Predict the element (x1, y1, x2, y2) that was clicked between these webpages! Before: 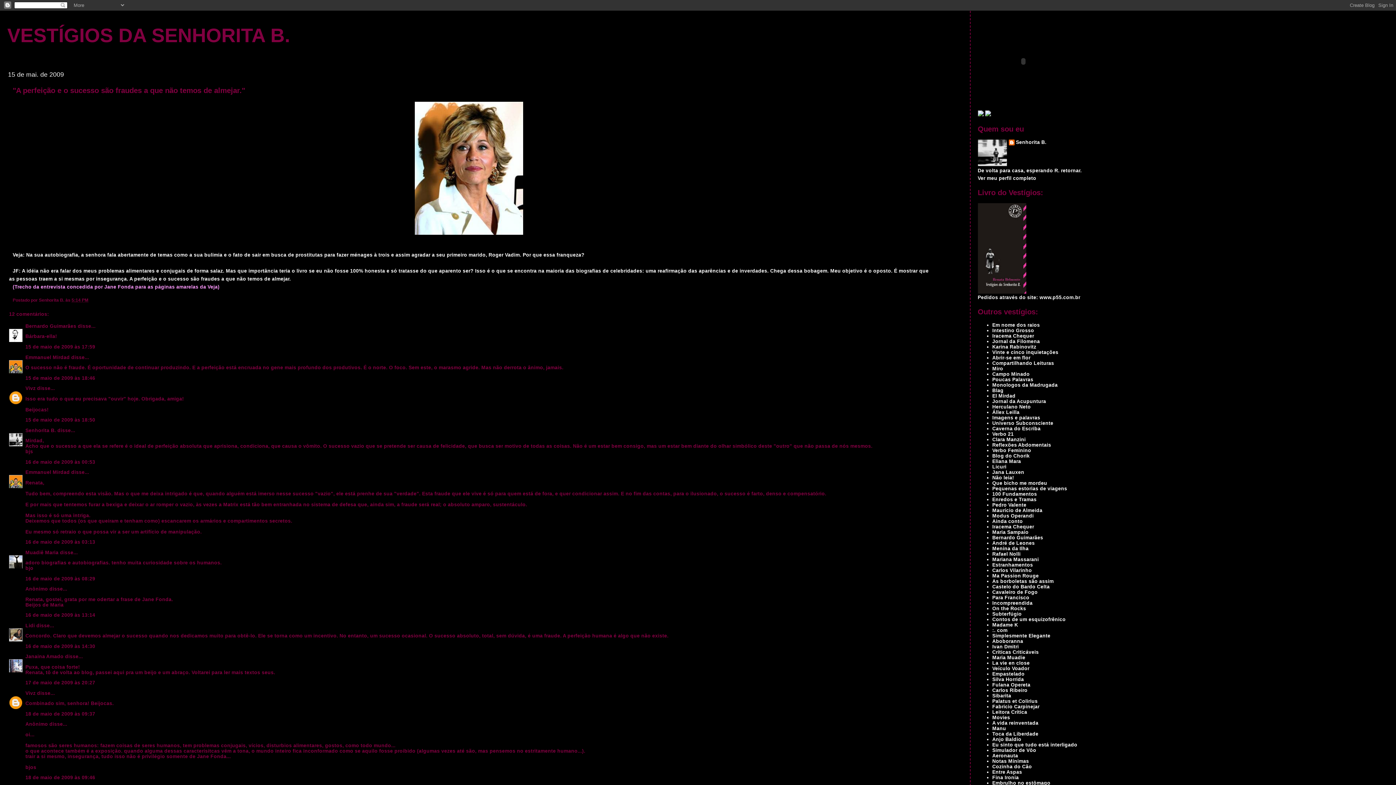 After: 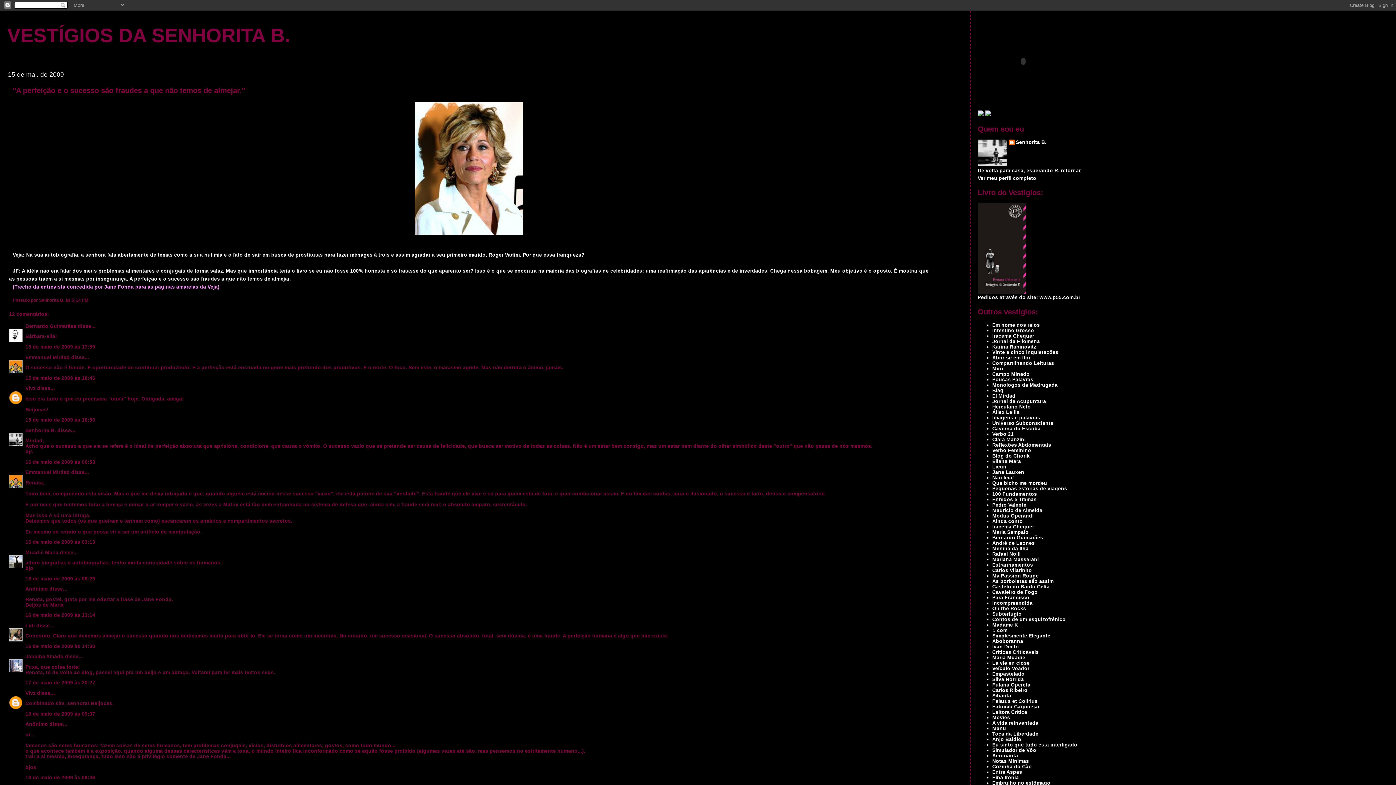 Action: bbox: (12, 86, 245, 94) label: "A perfeição e o sucesso são fraudes a que não temos de almejar."